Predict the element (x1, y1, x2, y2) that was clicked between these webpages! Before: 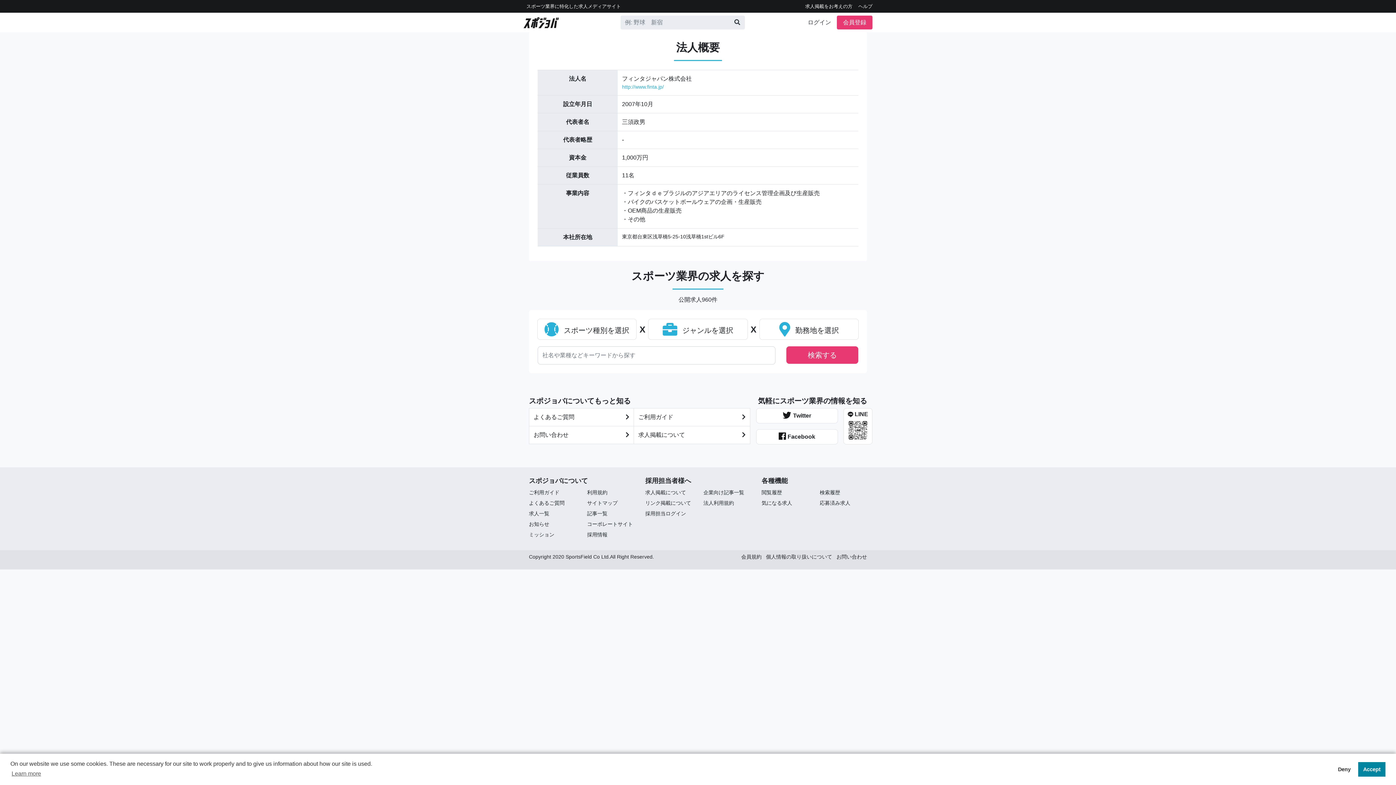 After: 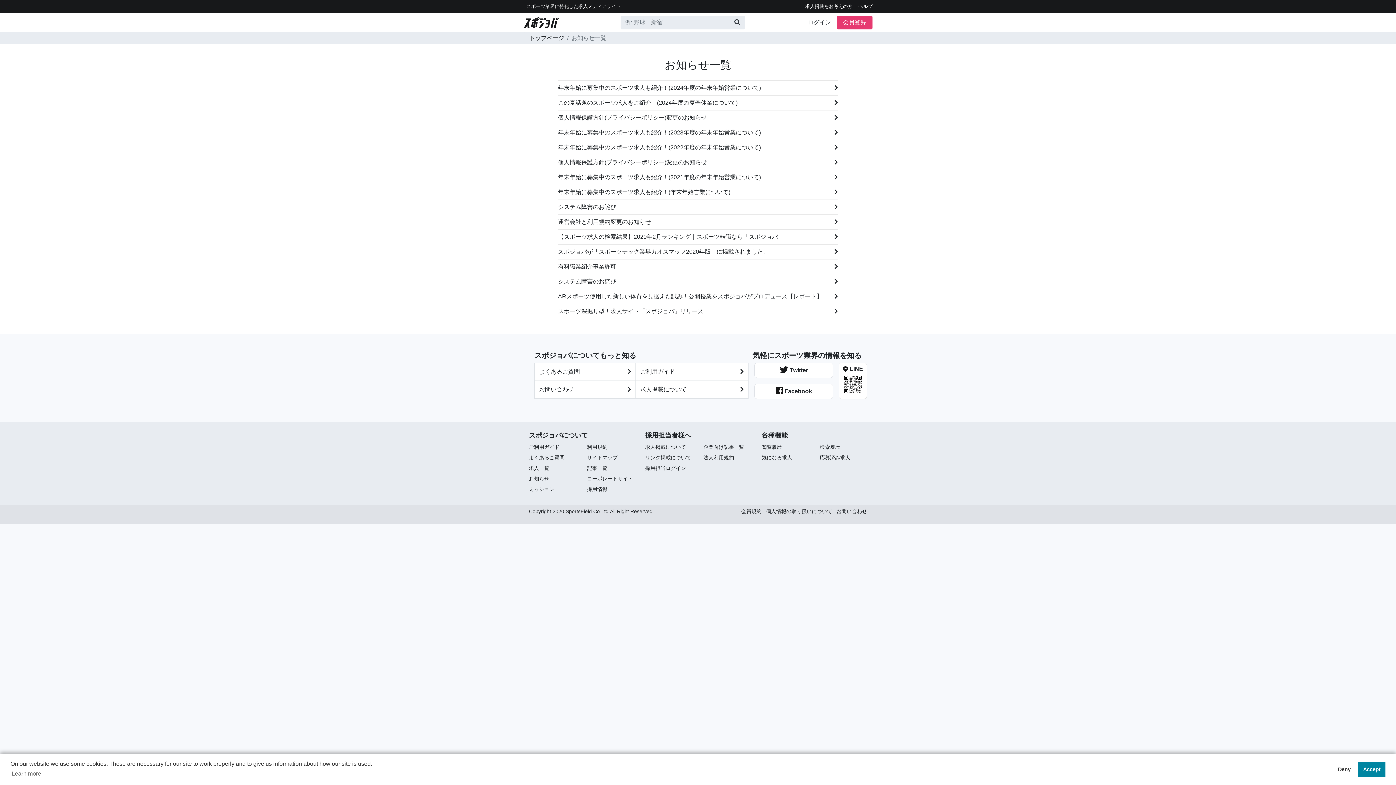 Action: label: お知らせ bbox: (529, 521, 549, 527)